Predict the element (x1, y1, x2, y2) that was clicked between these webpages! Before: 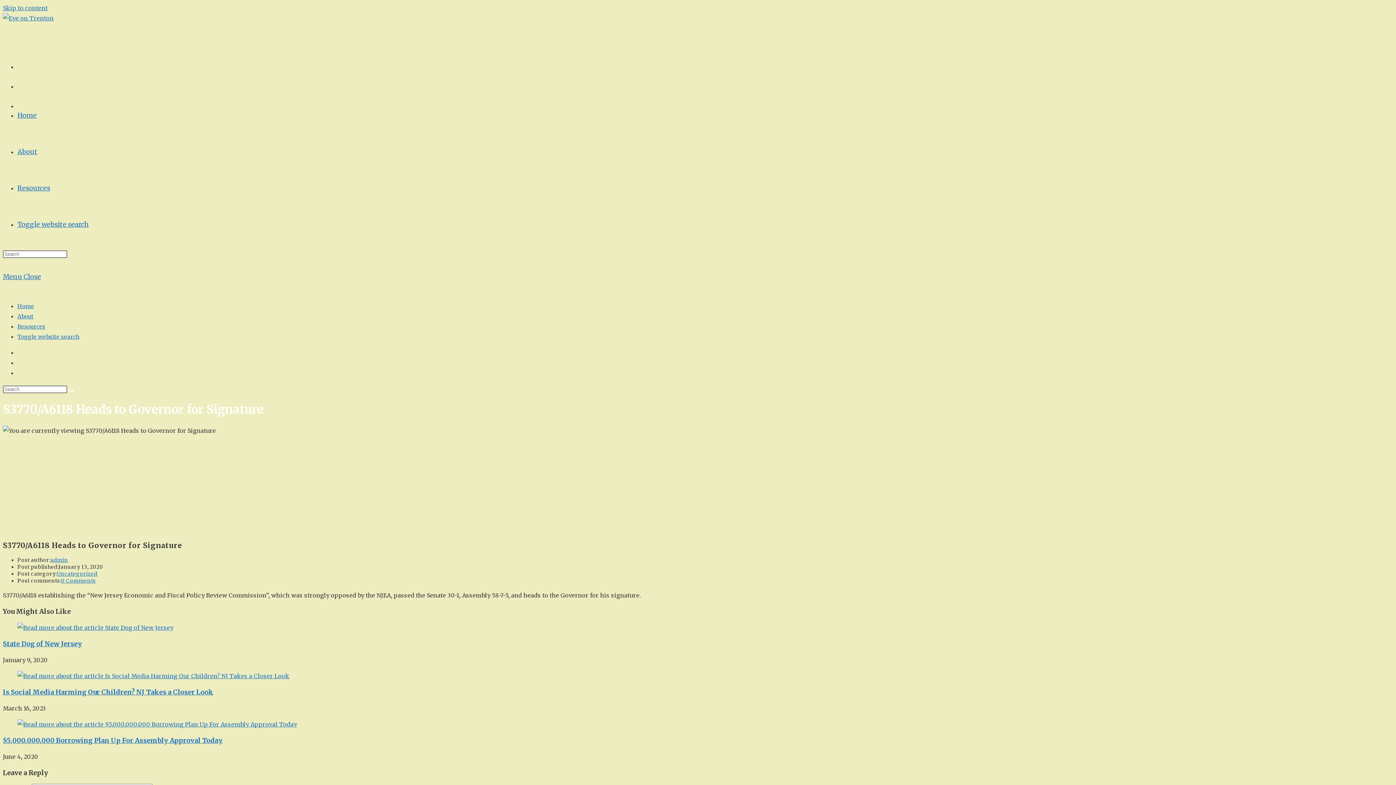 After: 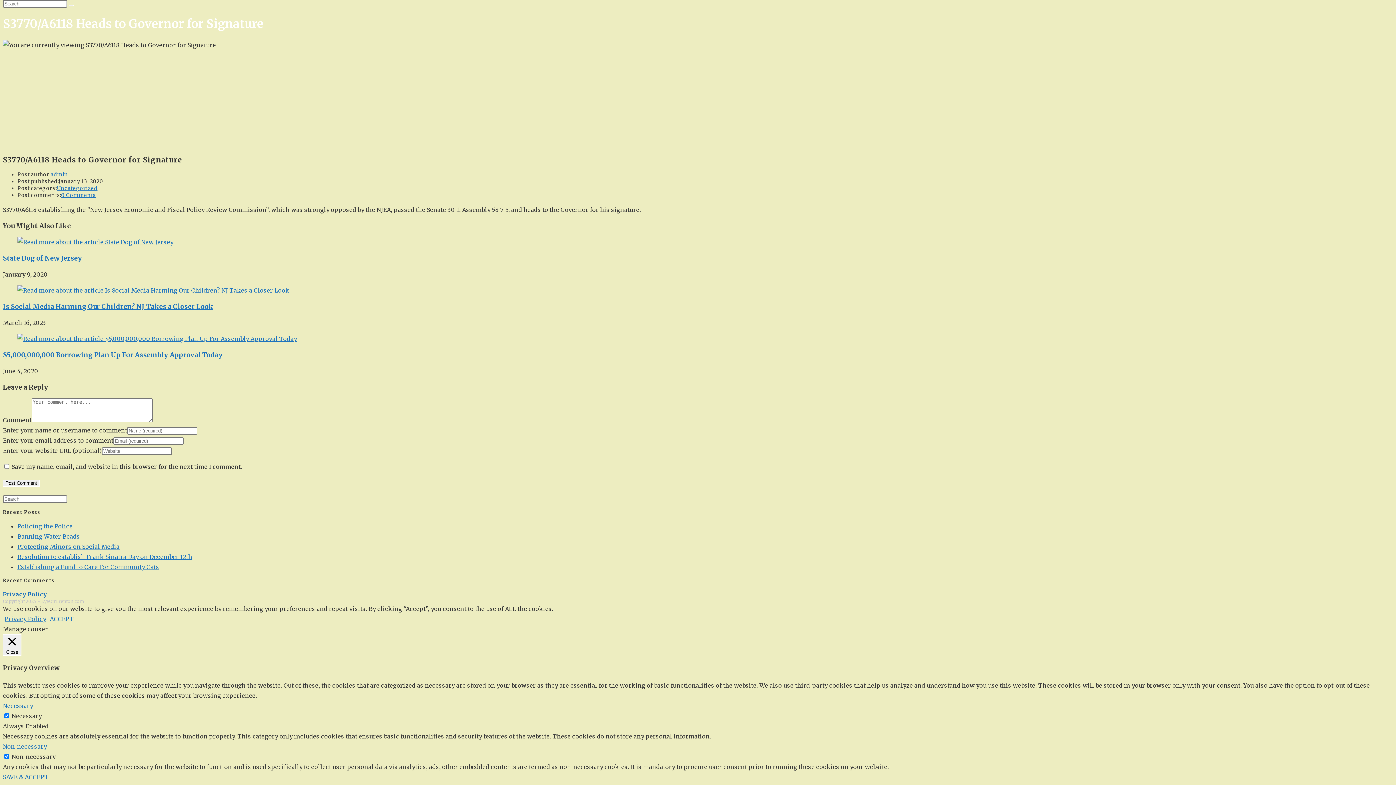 Action: label: 0 Comments bbox: (61, 577, 95, 584)